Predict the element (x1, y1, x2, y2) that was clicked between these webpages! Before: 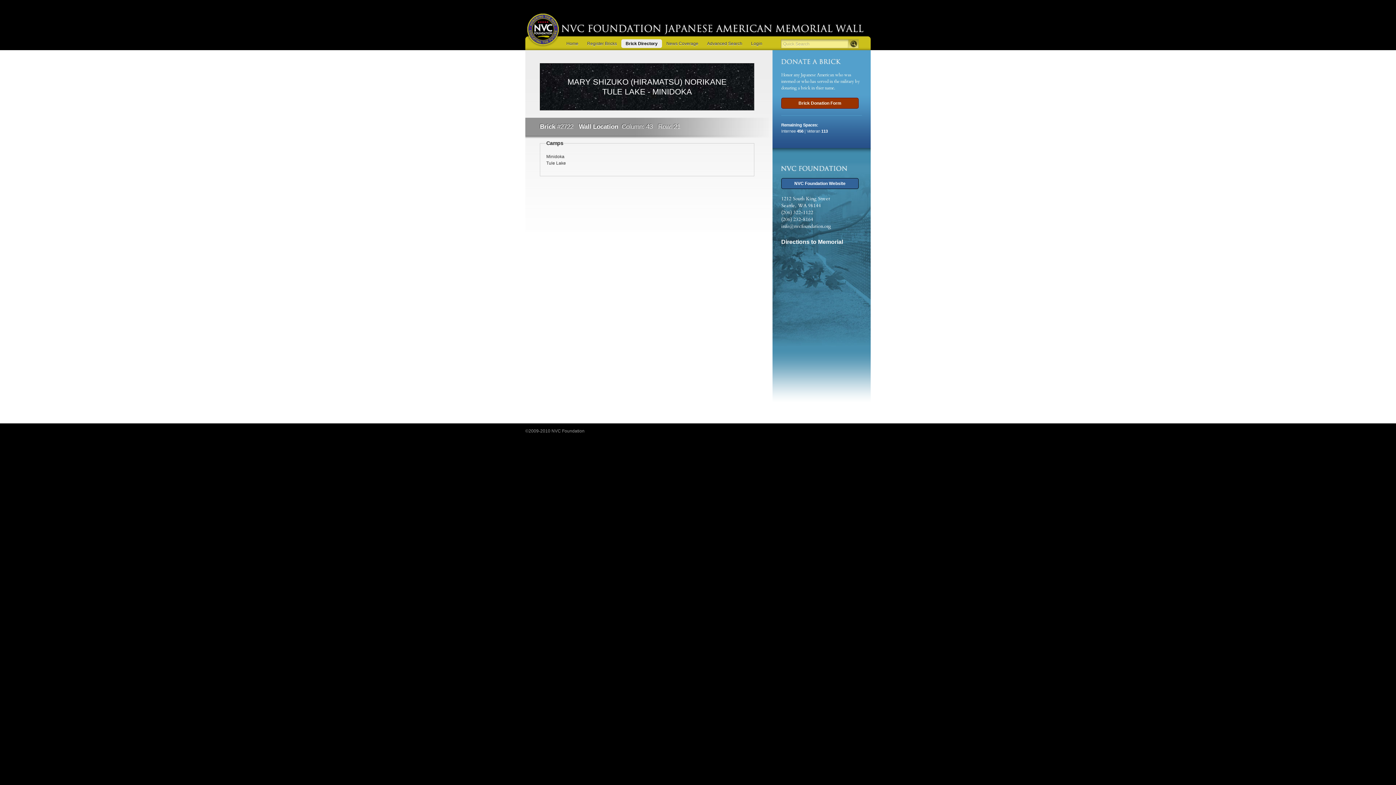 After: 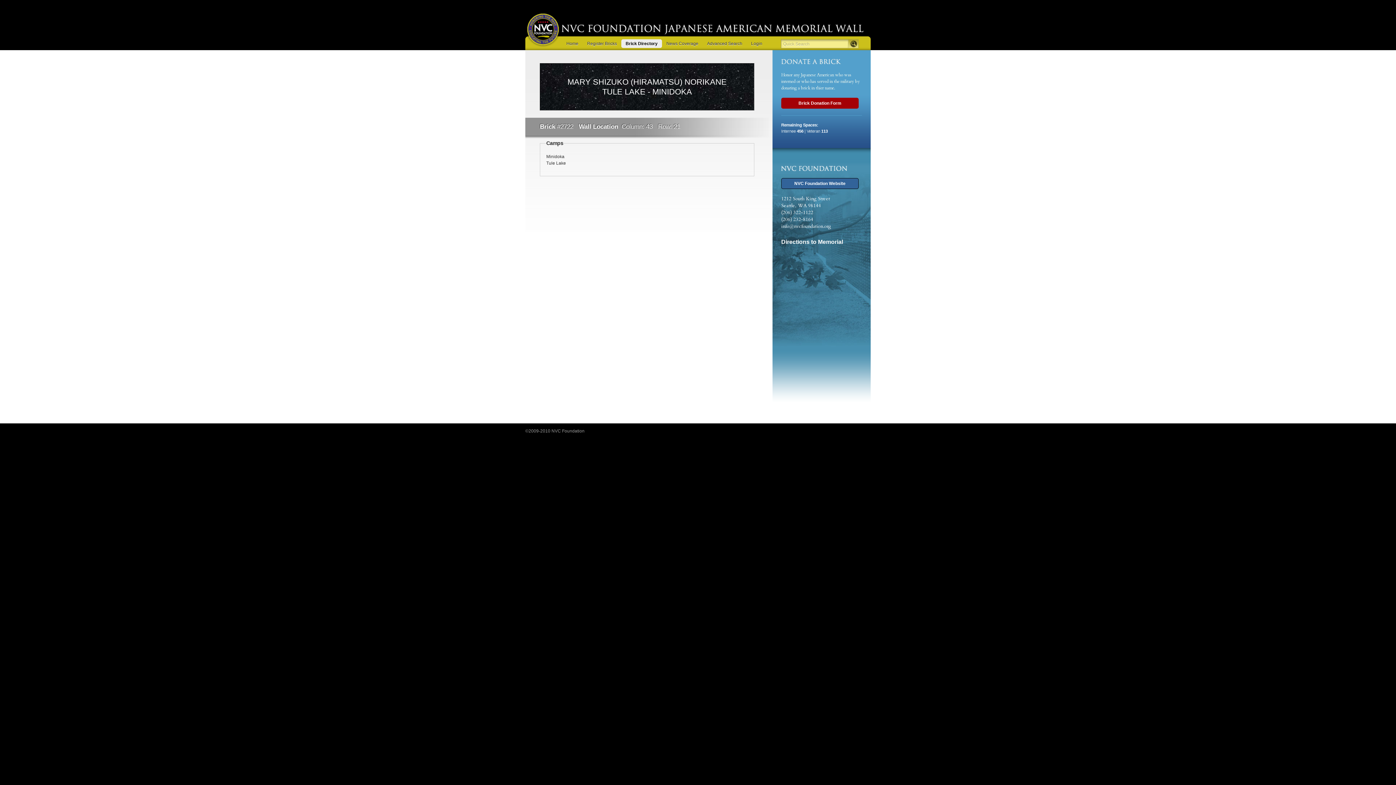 Action: bbox: (781, 97, 858, 108) label: Brick Donation Form